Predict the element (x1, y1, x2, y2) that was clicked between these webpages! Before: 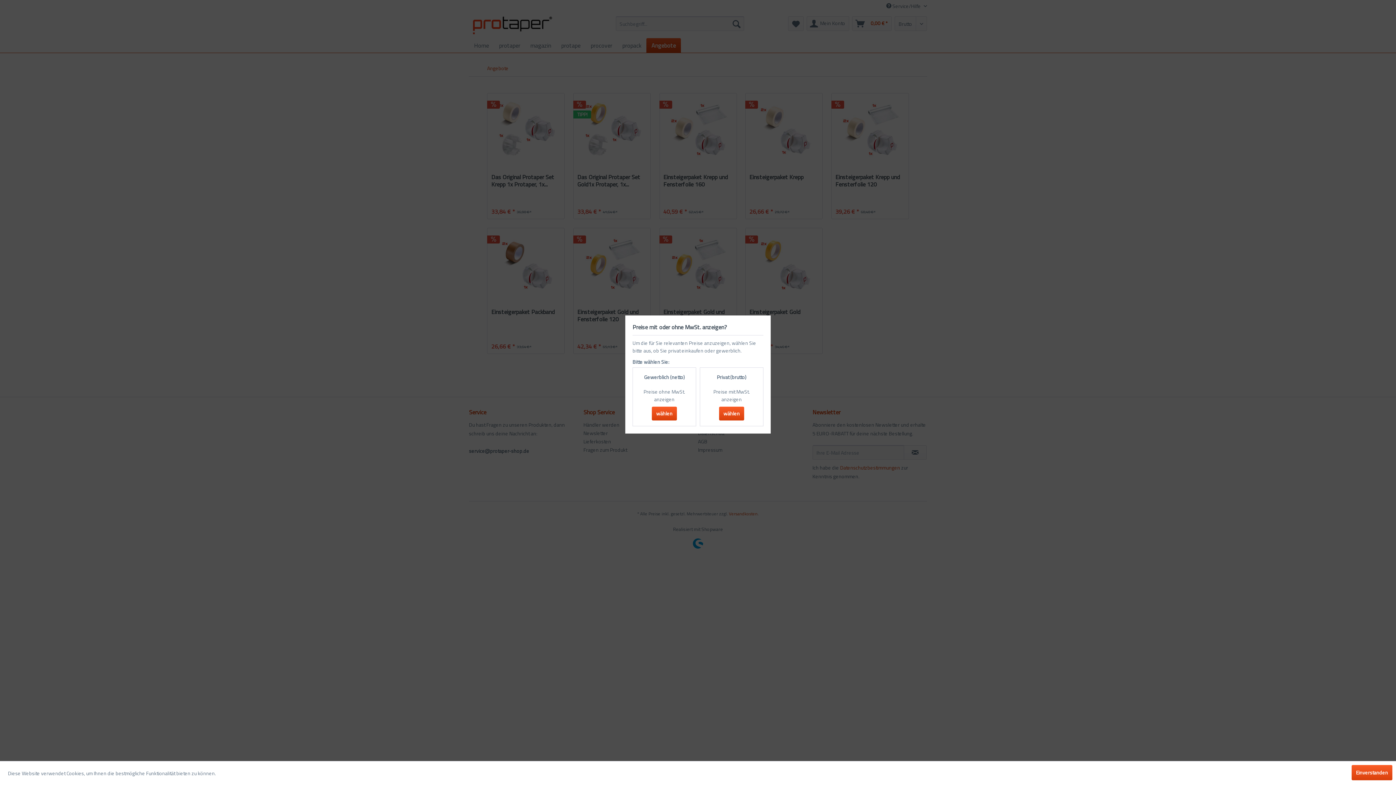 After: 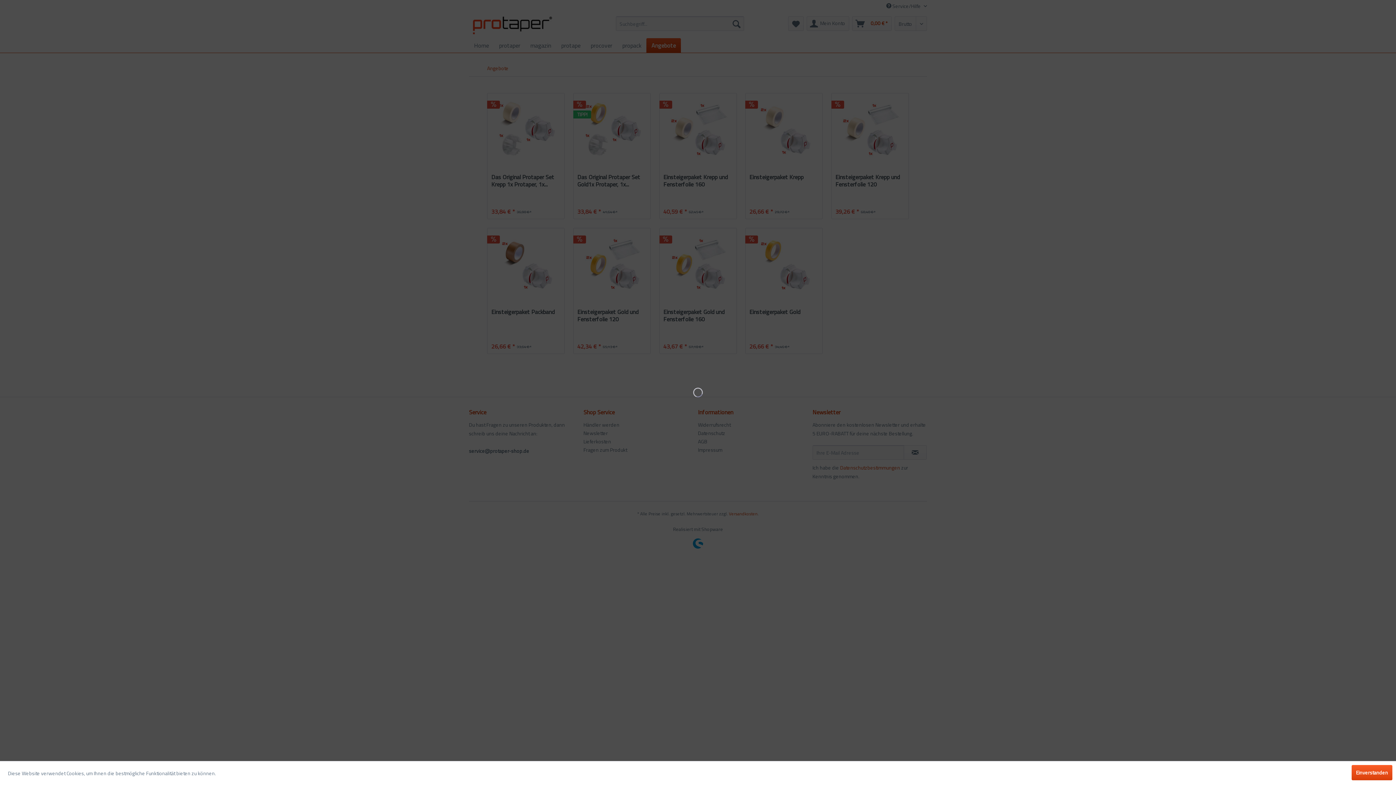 Action: bbox: (652, 406, 677, 420) label: wählen